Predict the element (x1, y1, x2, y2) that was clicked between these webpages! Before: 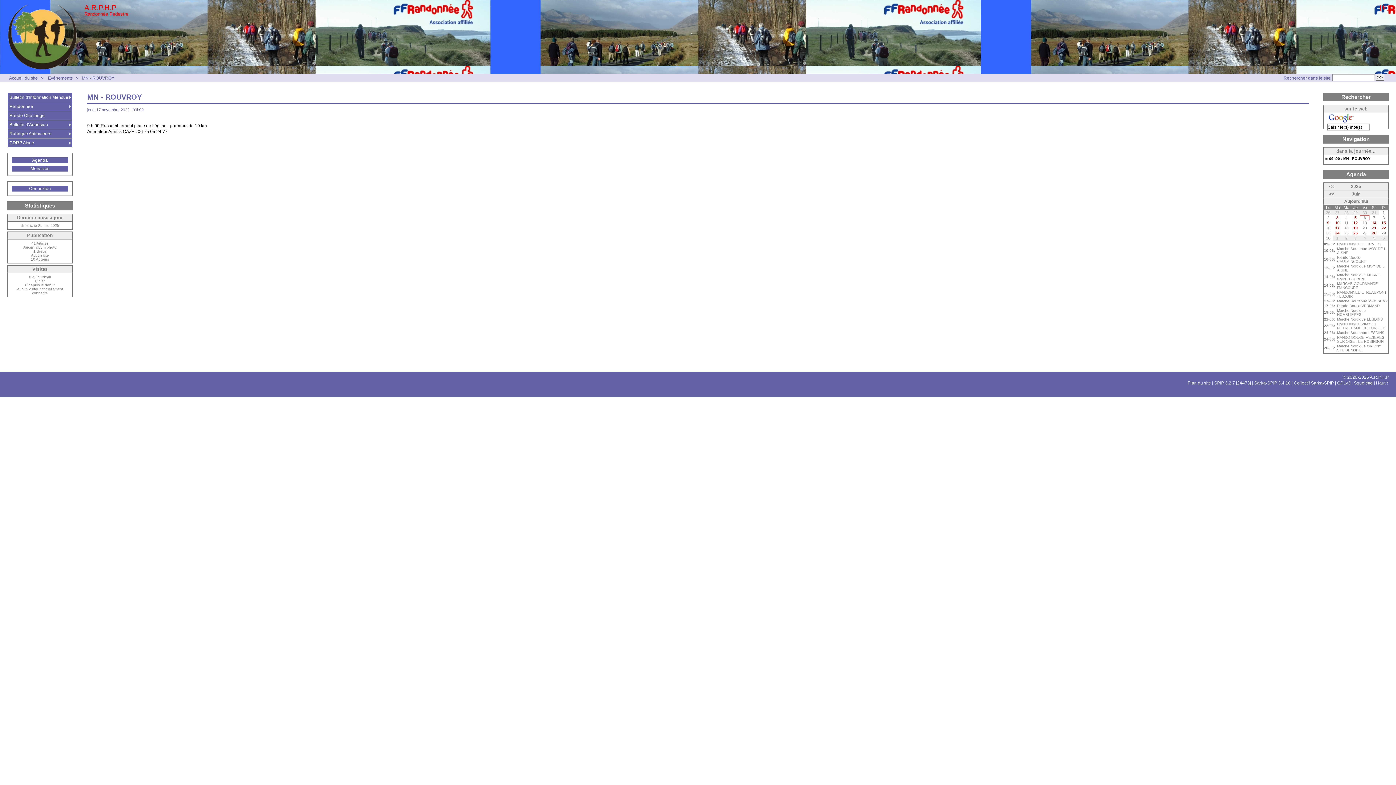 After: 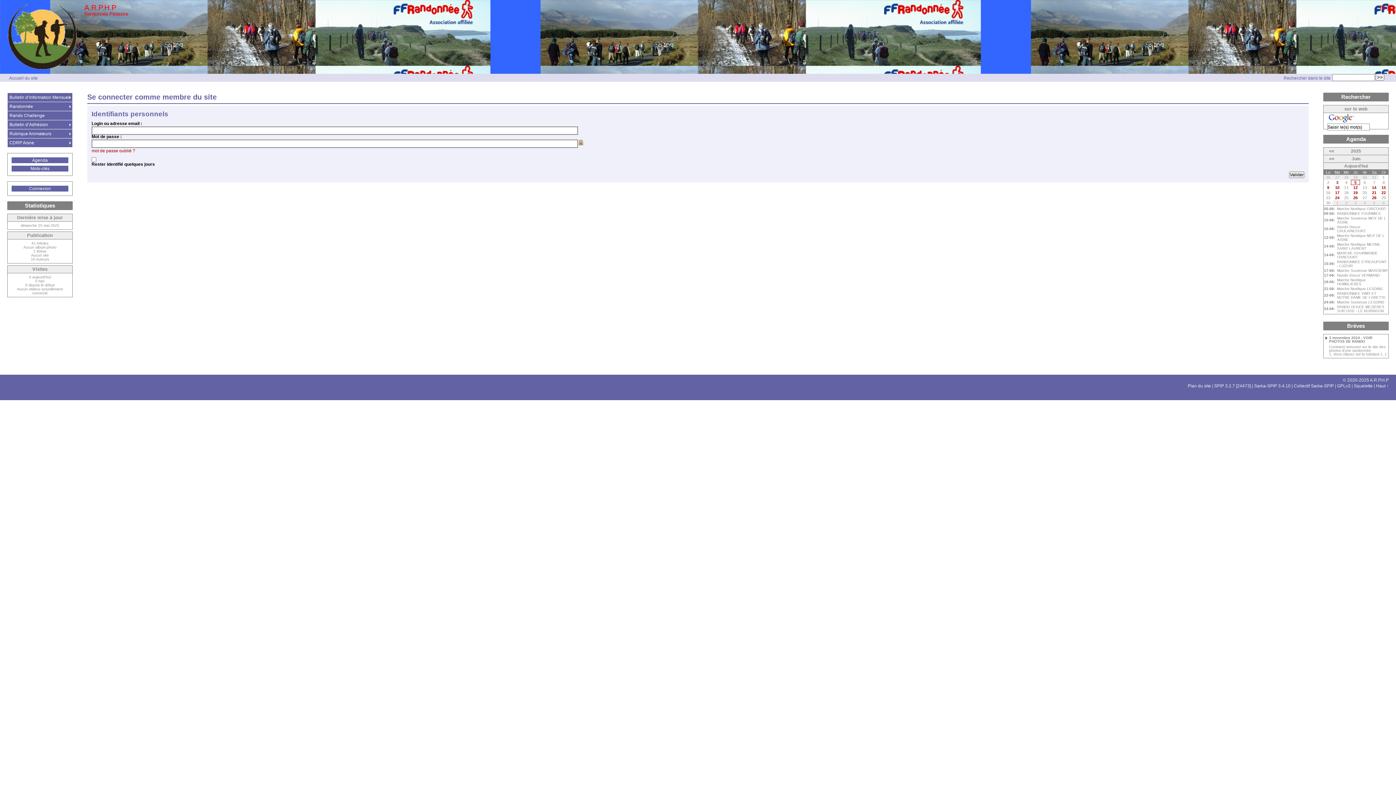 Action: bbox: (11, 185, 68, 191) label: Connexion